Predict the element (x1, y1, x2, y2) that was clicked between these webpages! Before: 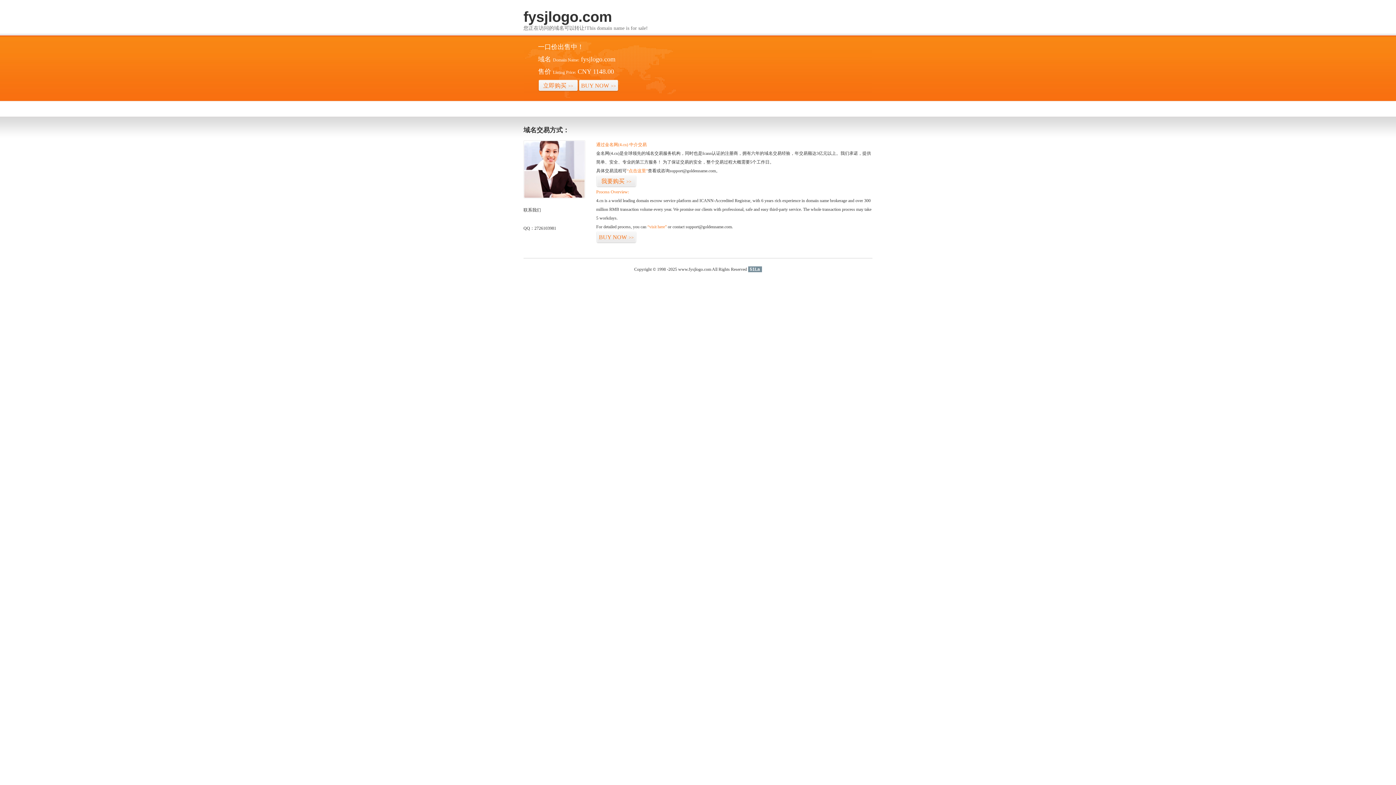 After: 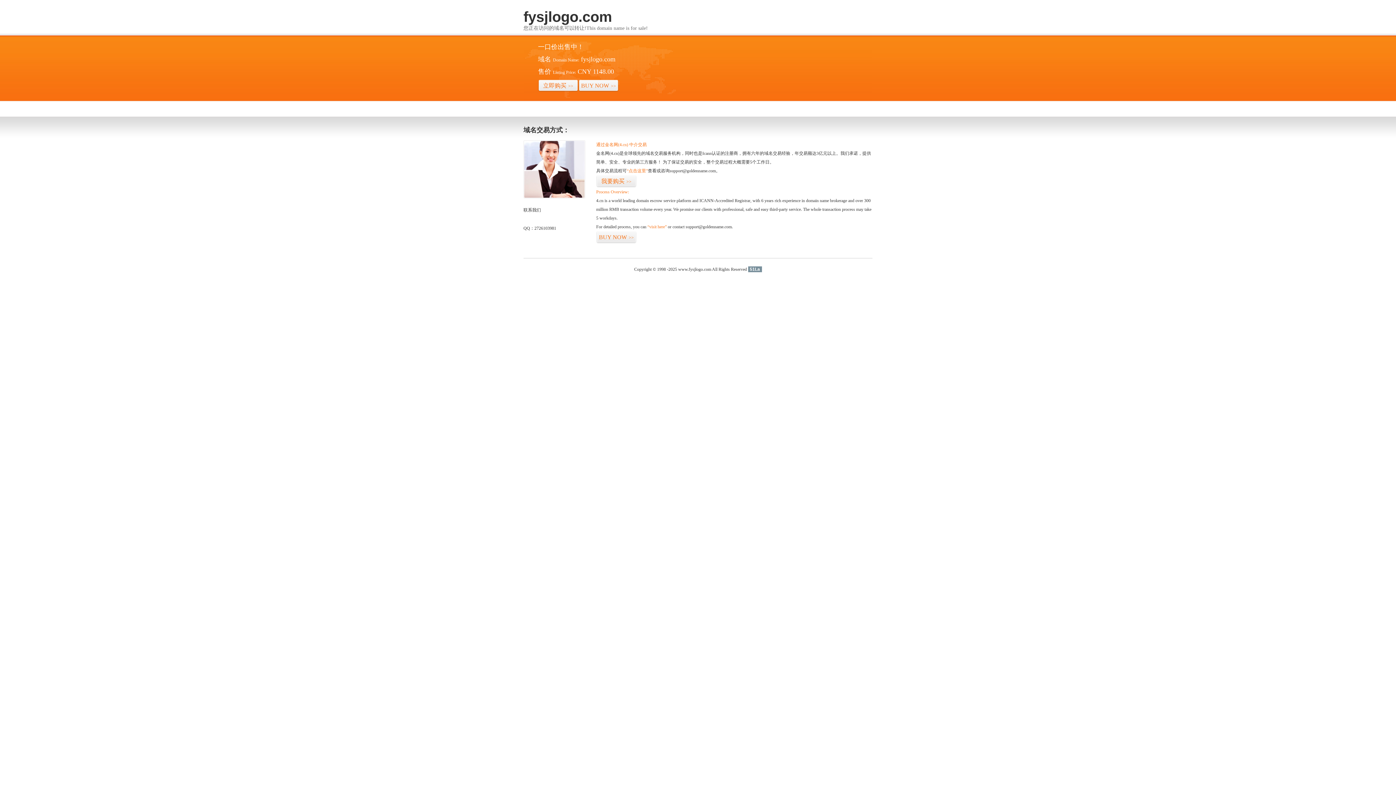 Action: label: 51La bbox: (748, 266, 762, 272)